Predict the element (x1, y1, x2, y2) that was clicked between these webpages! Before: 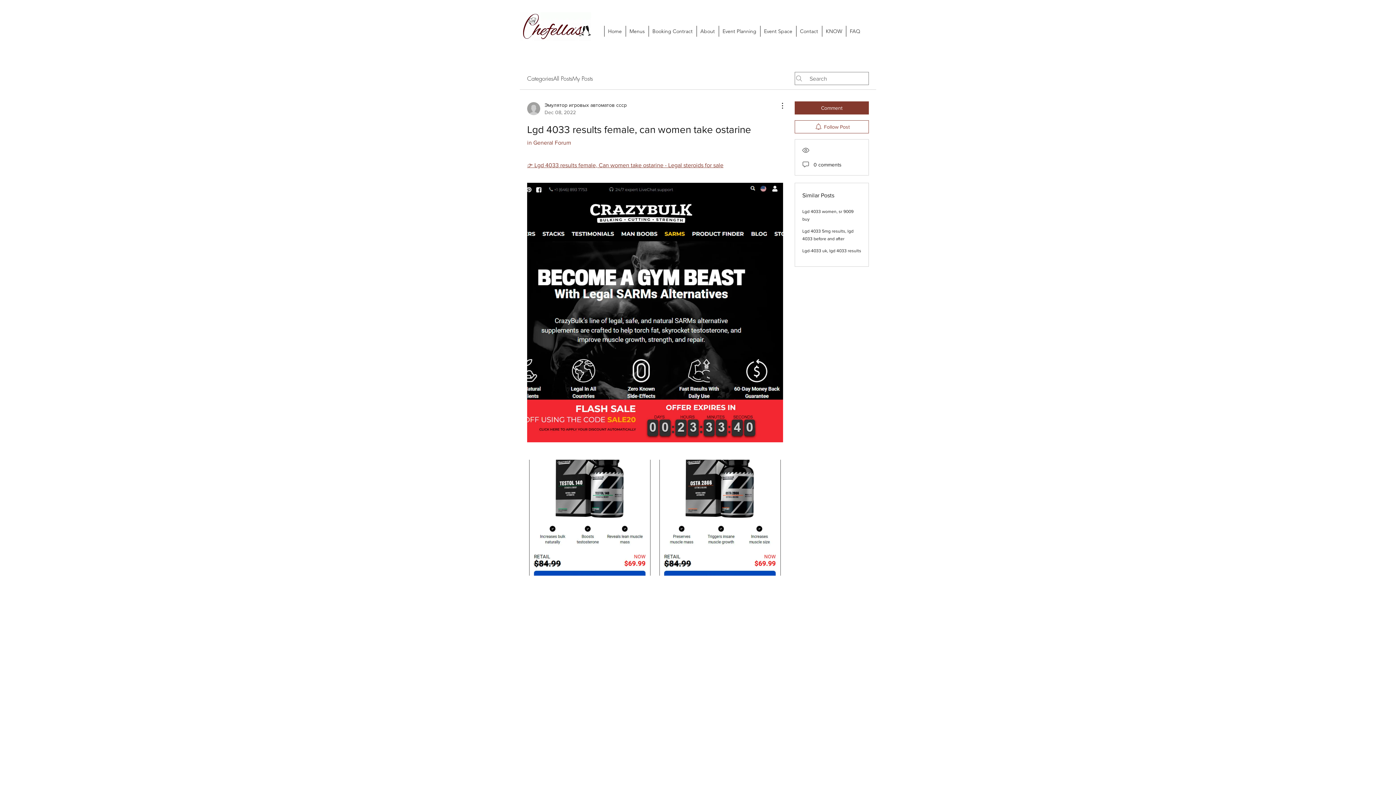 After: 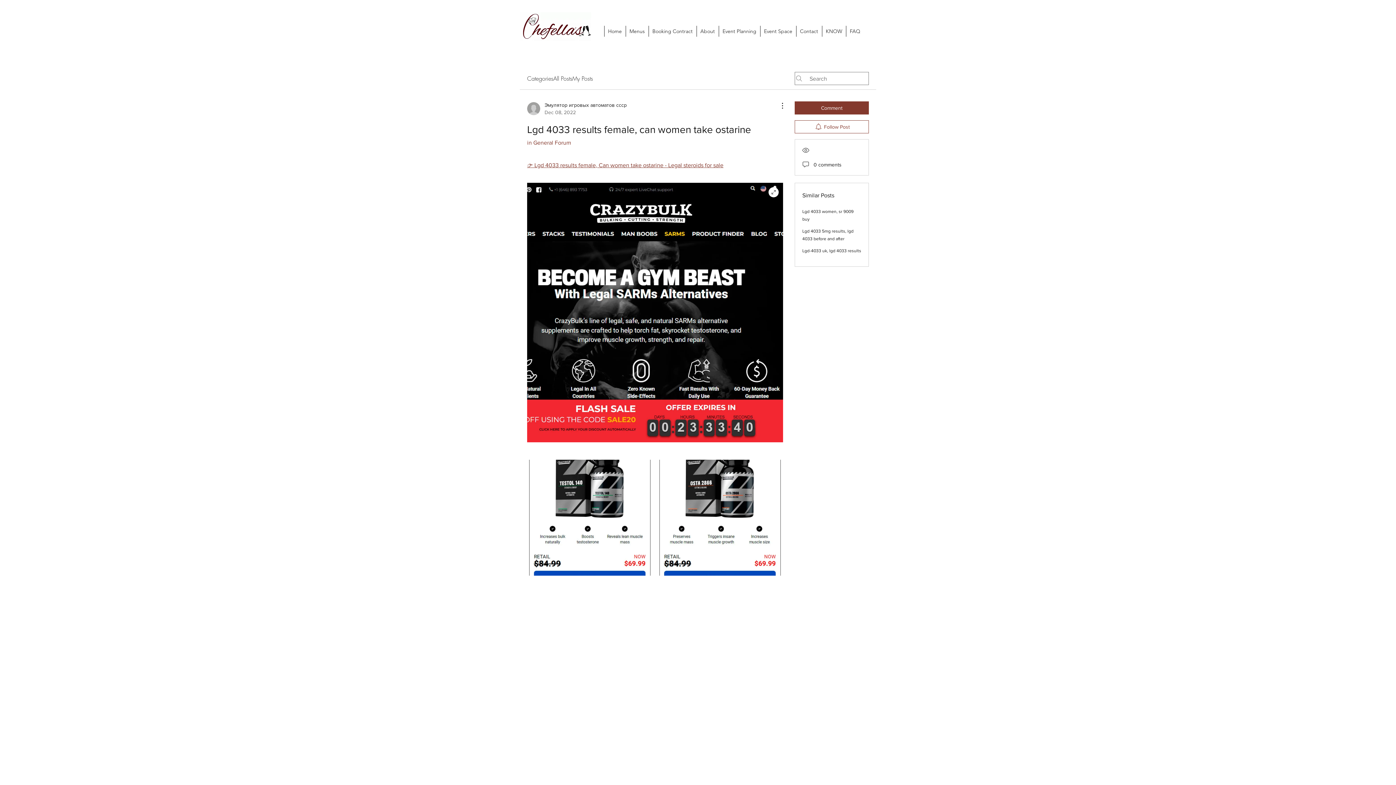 Action: bbox: (527, 182, 783, 442)